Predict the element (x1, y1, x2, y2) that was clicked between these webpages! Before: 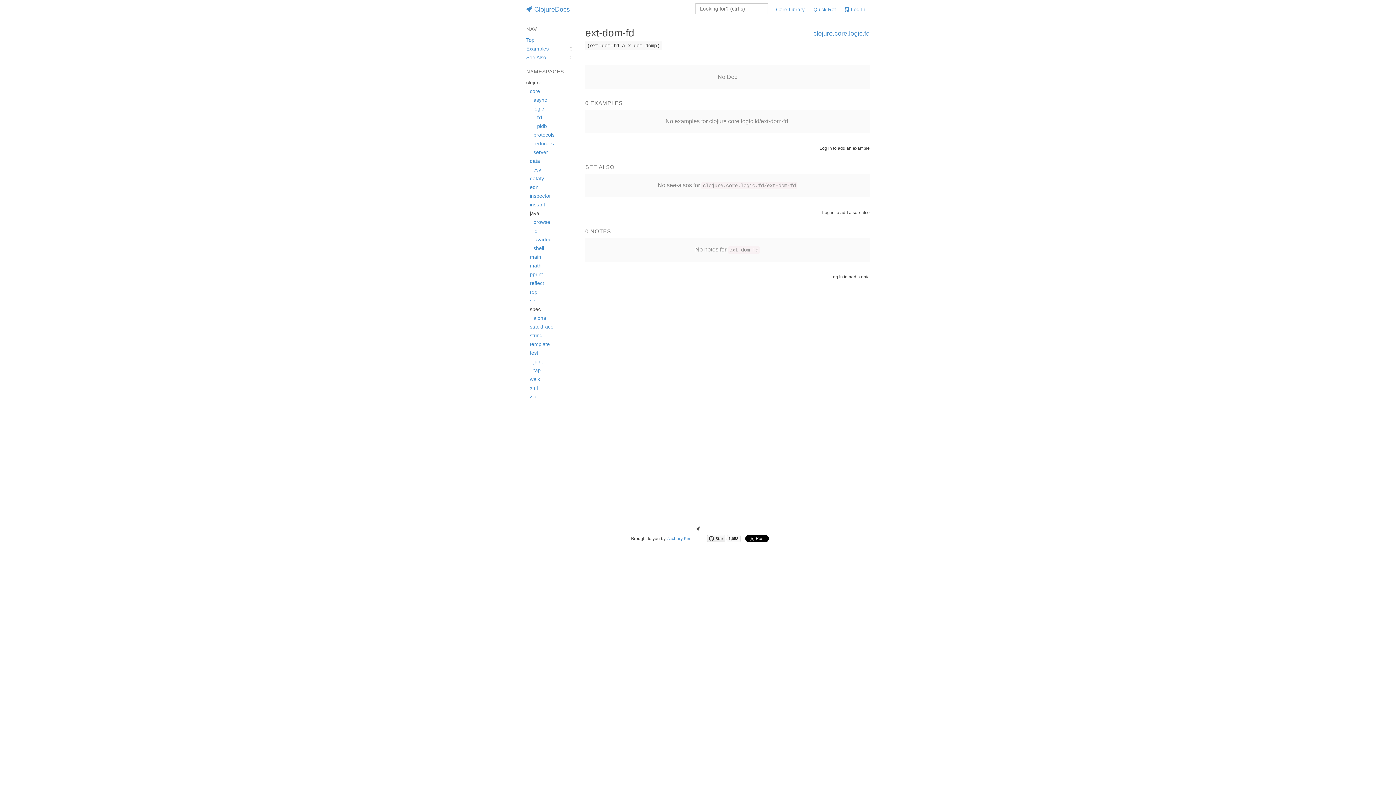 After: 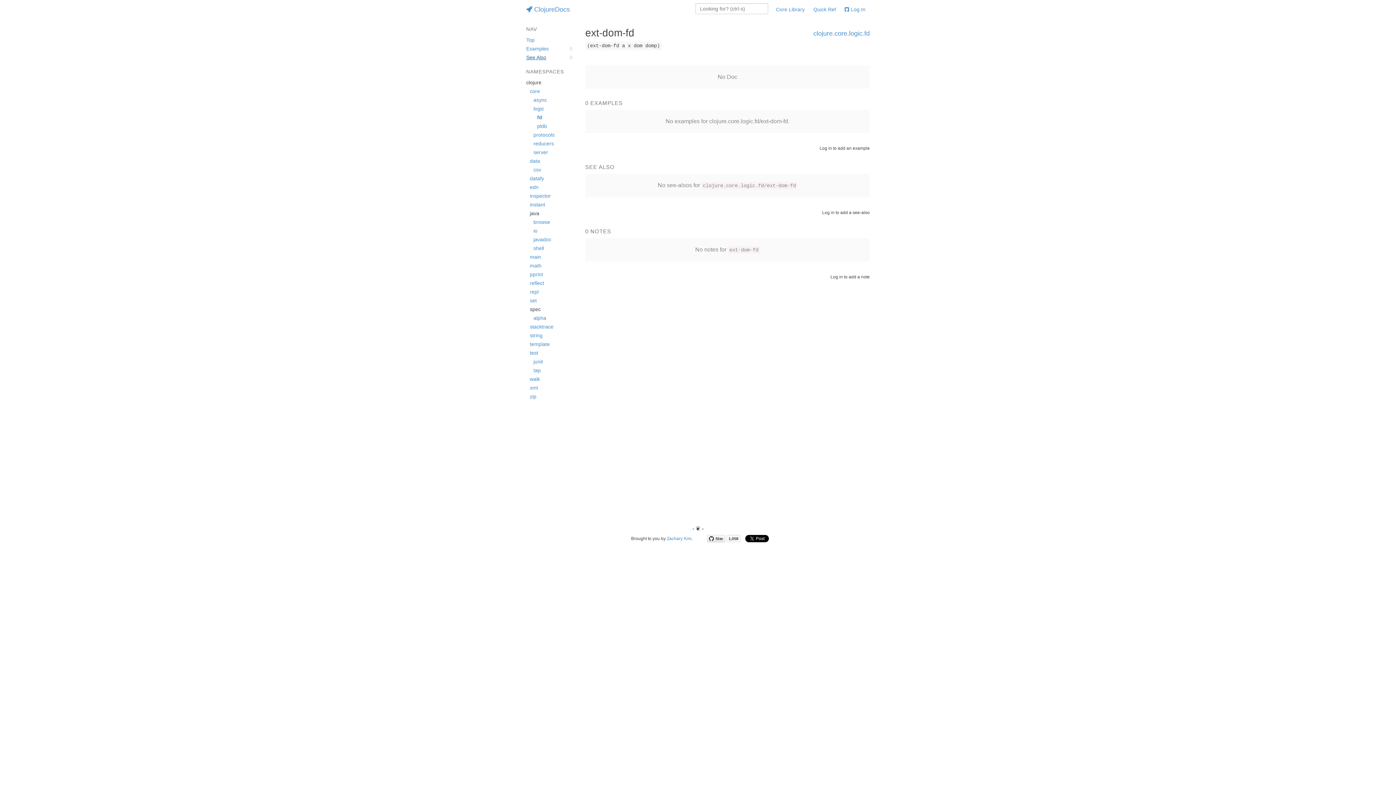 Action: bbox: (526, 54, 546, 60) label: See Also
0